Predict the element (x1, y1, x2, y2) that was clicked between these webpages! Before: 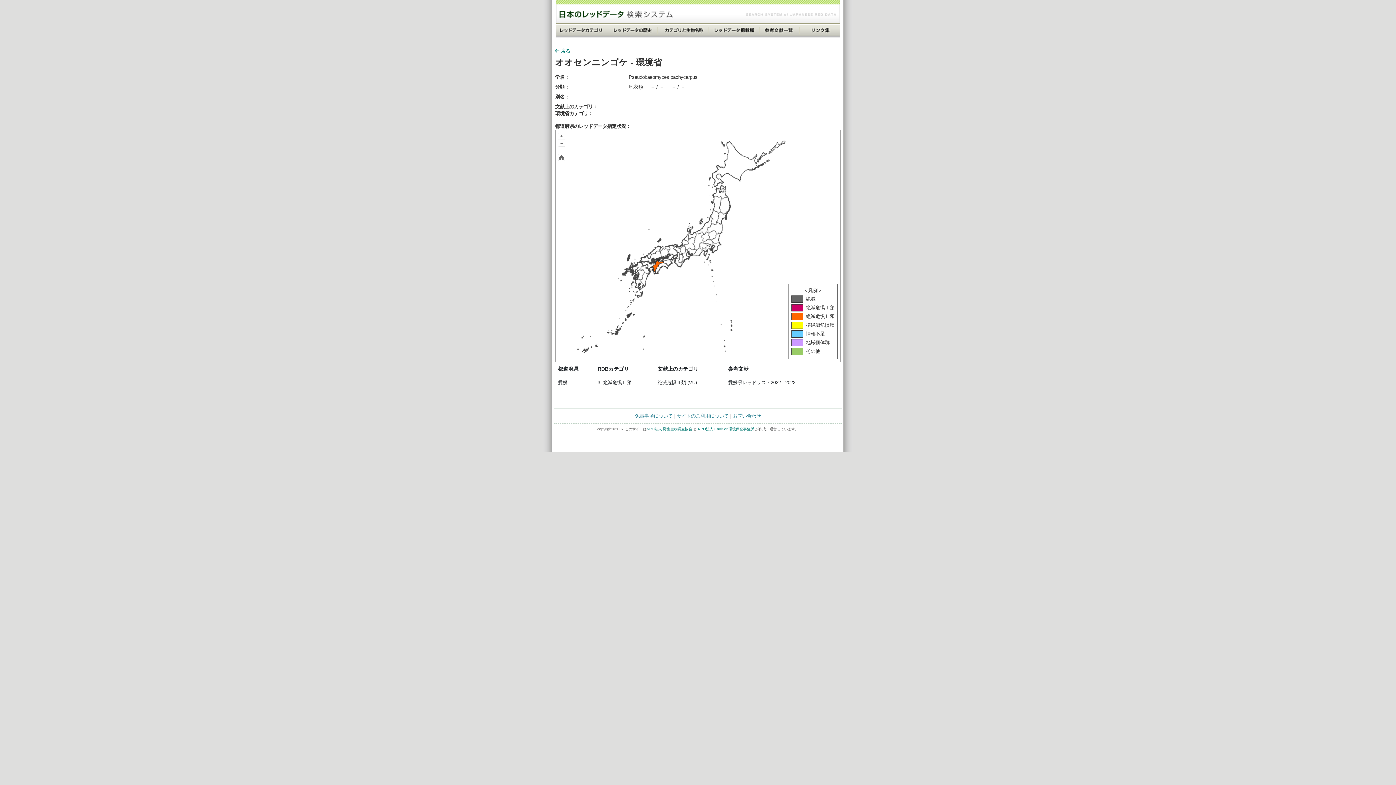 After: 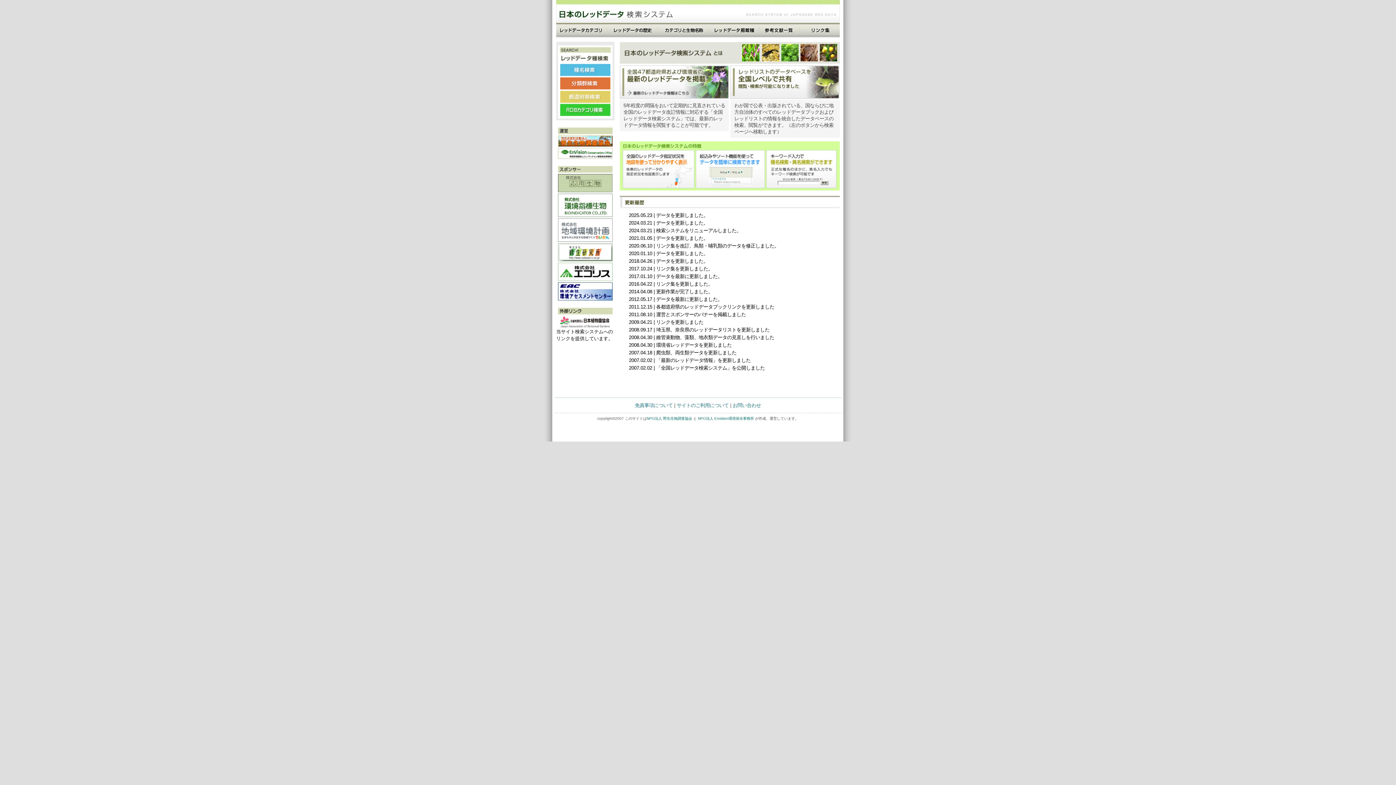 Action: bbox: (556, 9, 709, 14)